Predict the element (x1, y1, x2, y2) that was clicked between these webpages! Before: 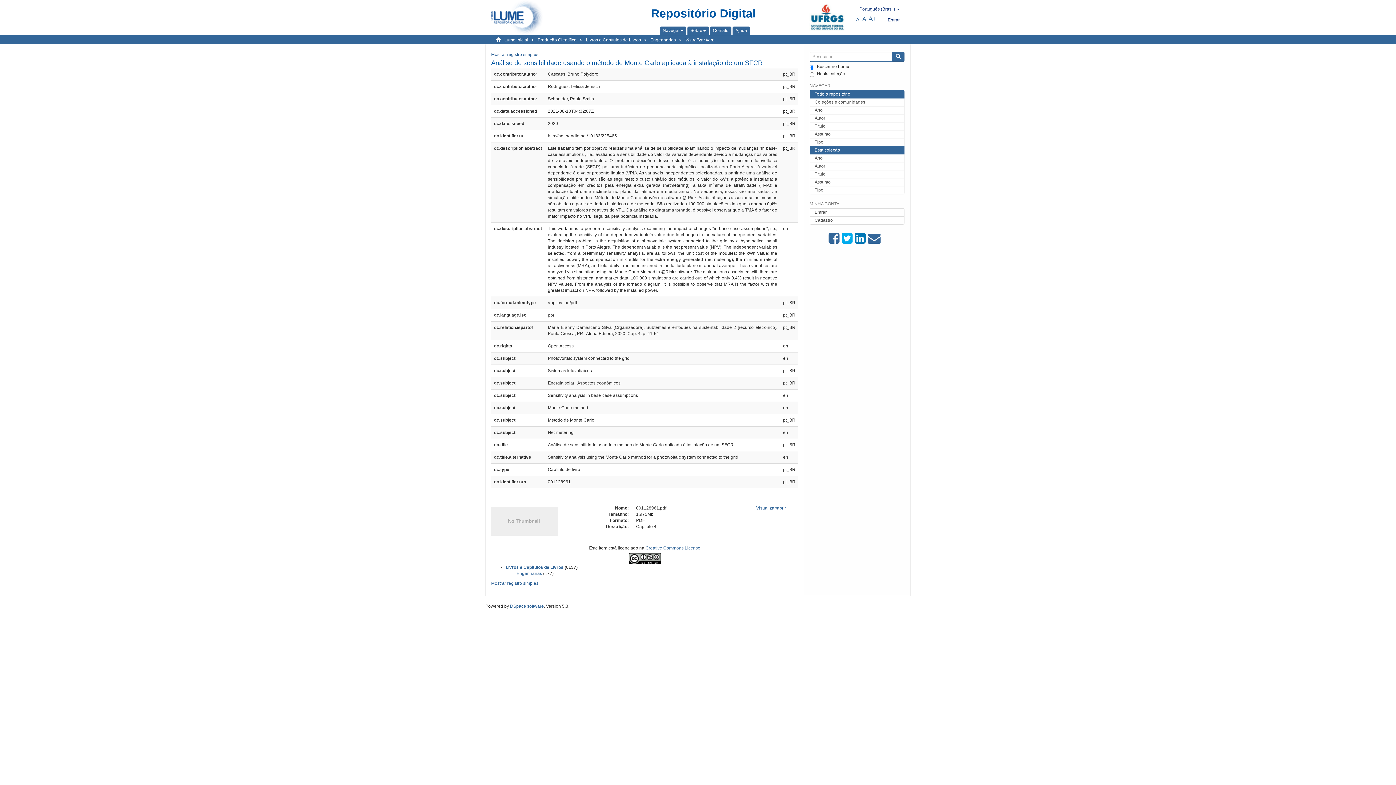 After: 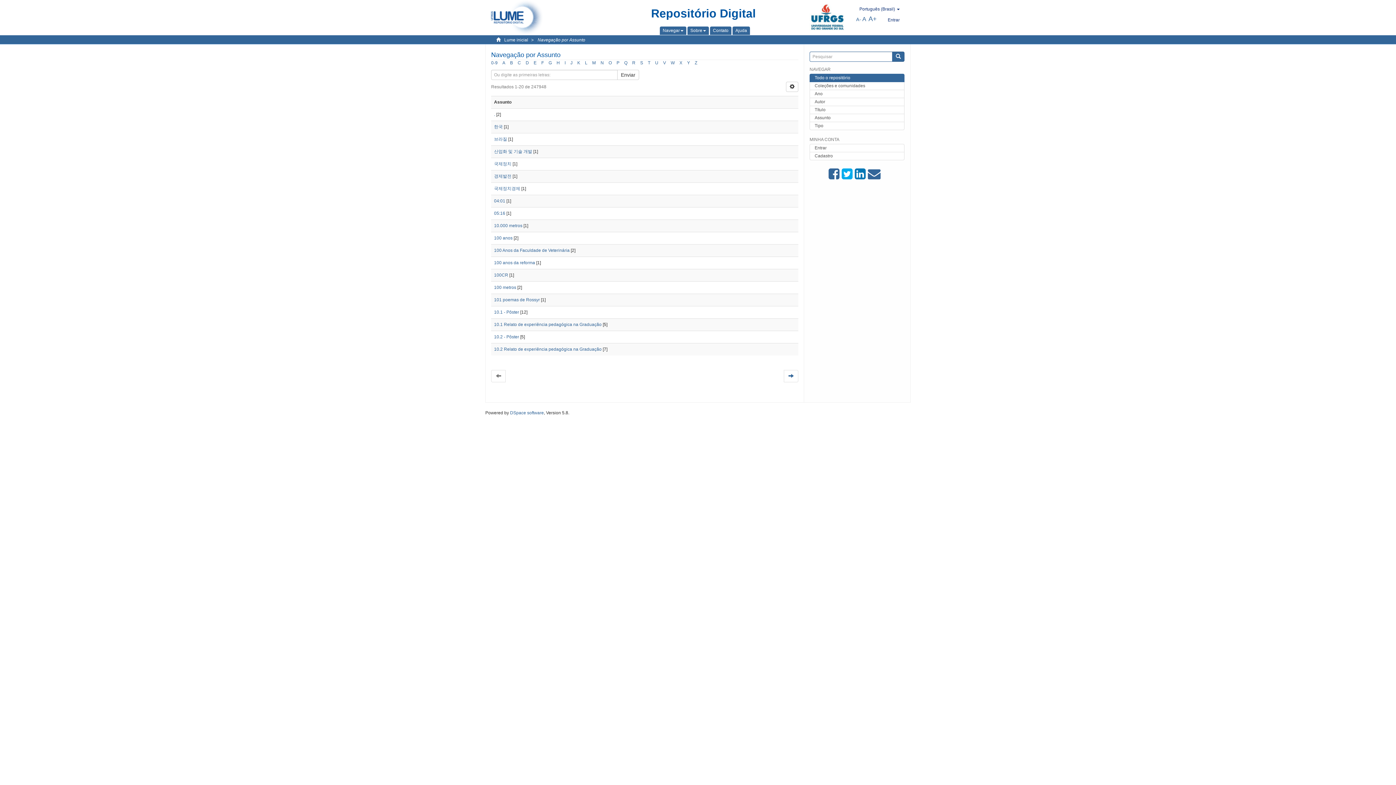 Action: label: Assunto bbox: (809, 130, 904, 138)